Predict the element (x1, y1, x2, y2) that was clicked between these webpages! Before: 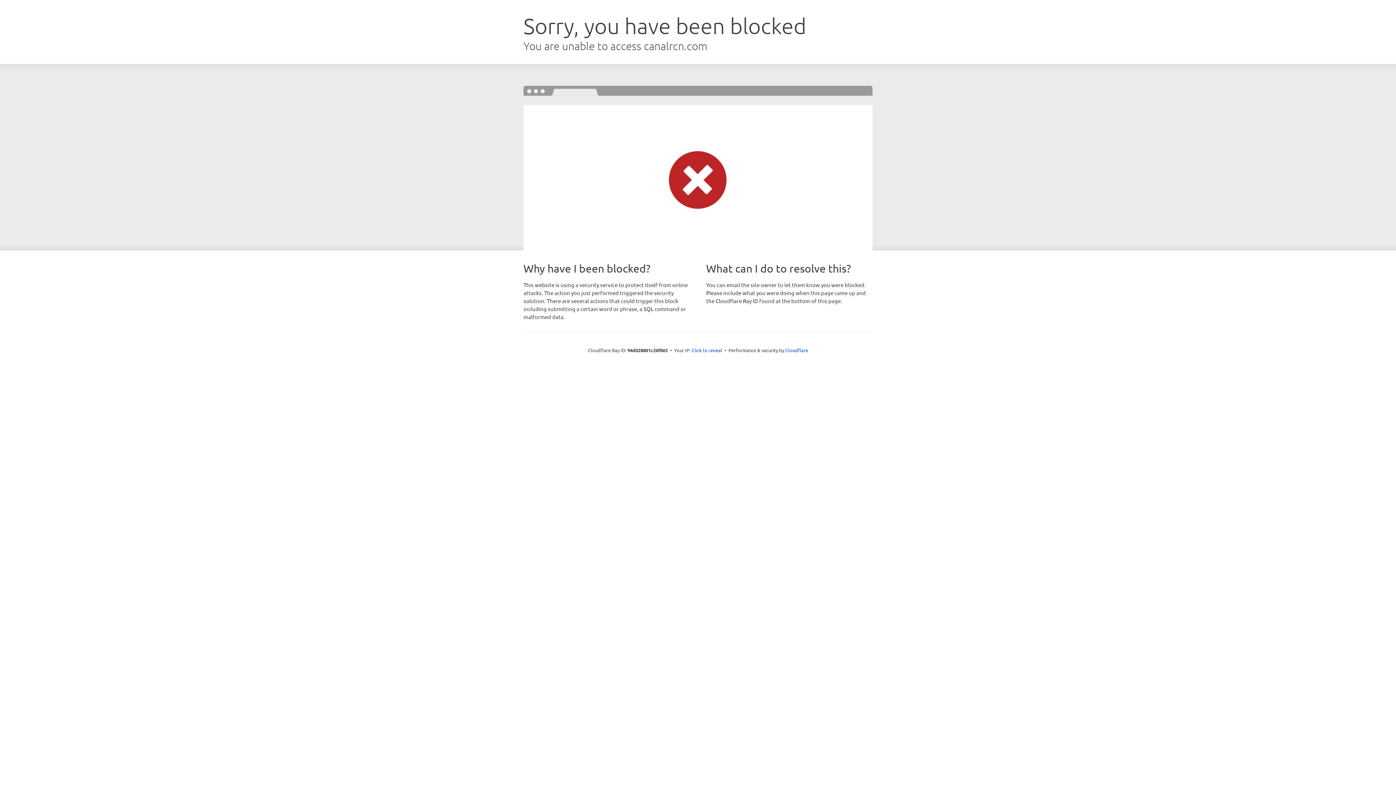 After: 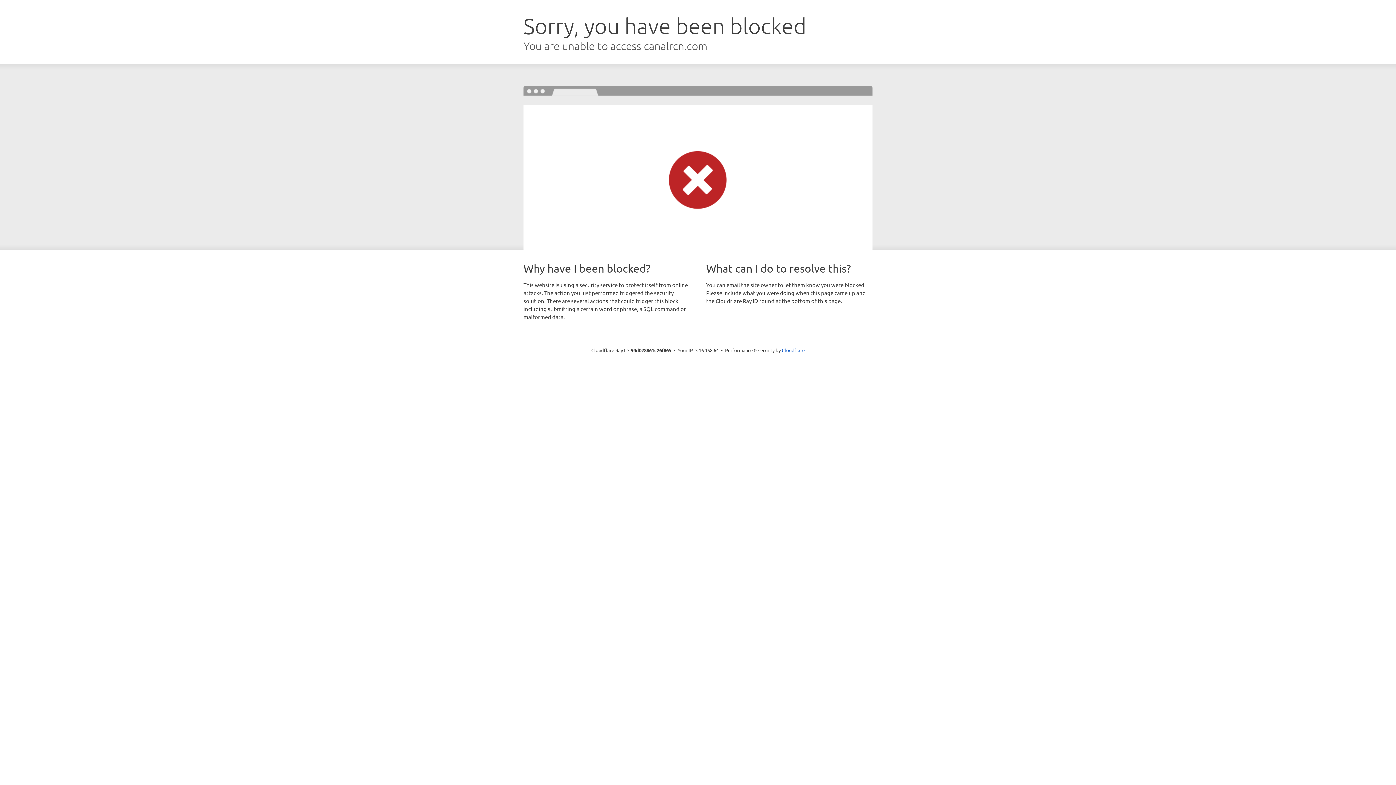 Action: label: Click to reveal bbox: (691, 346, 722, 353)